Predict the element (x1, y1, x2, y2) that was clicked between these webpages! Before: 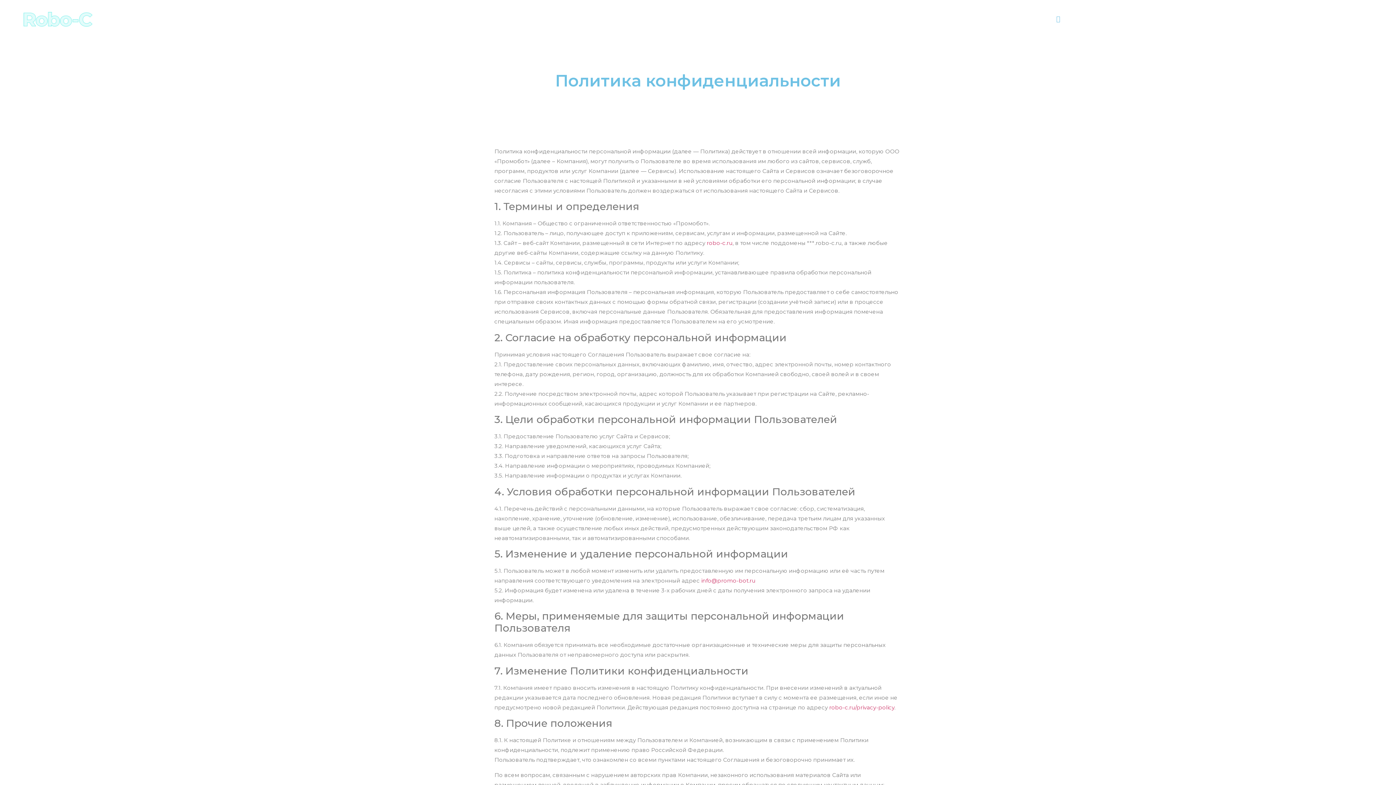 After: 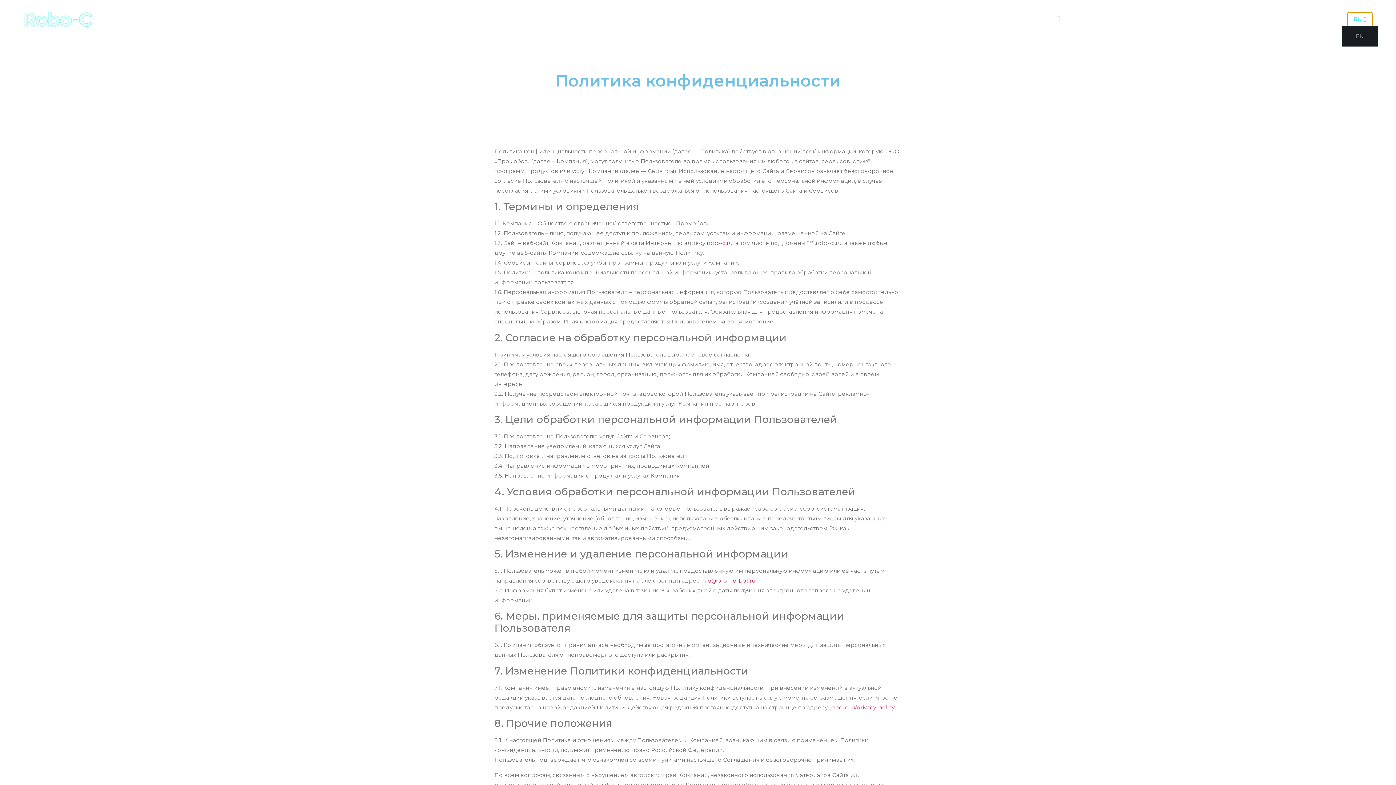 Action: label: RU bbox: (1347, 12, 1372, 26)